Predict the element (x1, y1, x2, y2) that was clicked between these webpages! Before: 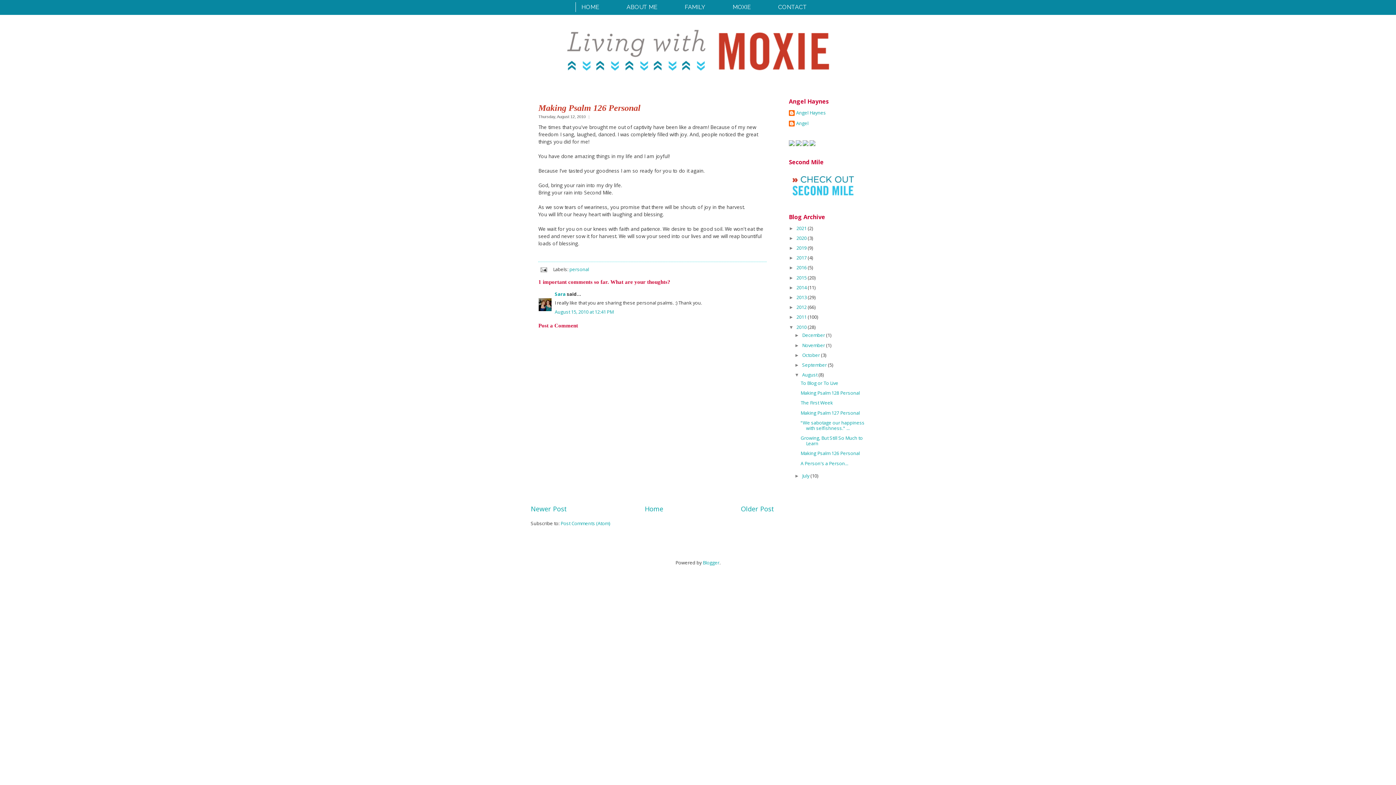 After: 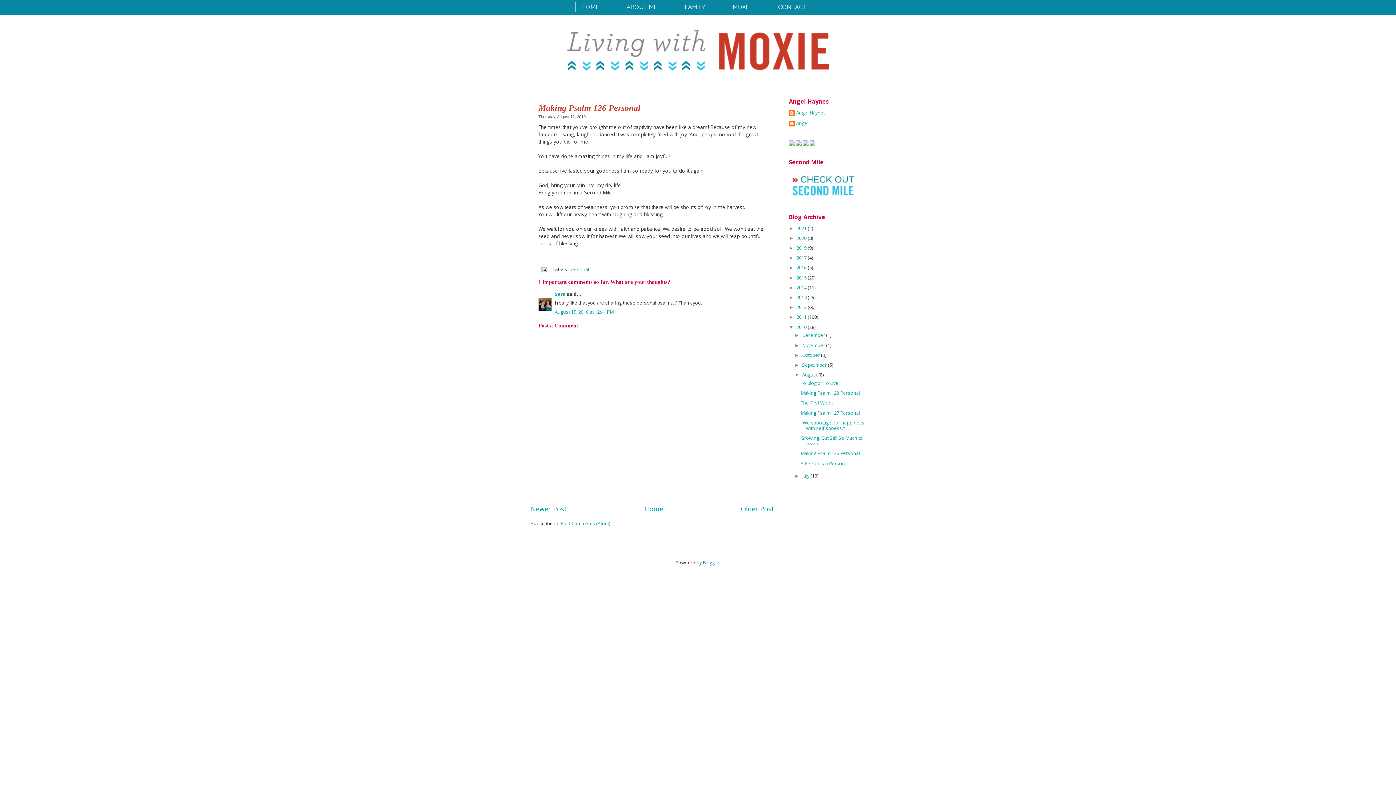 Action: bbox: (809, 141, 815, 147)